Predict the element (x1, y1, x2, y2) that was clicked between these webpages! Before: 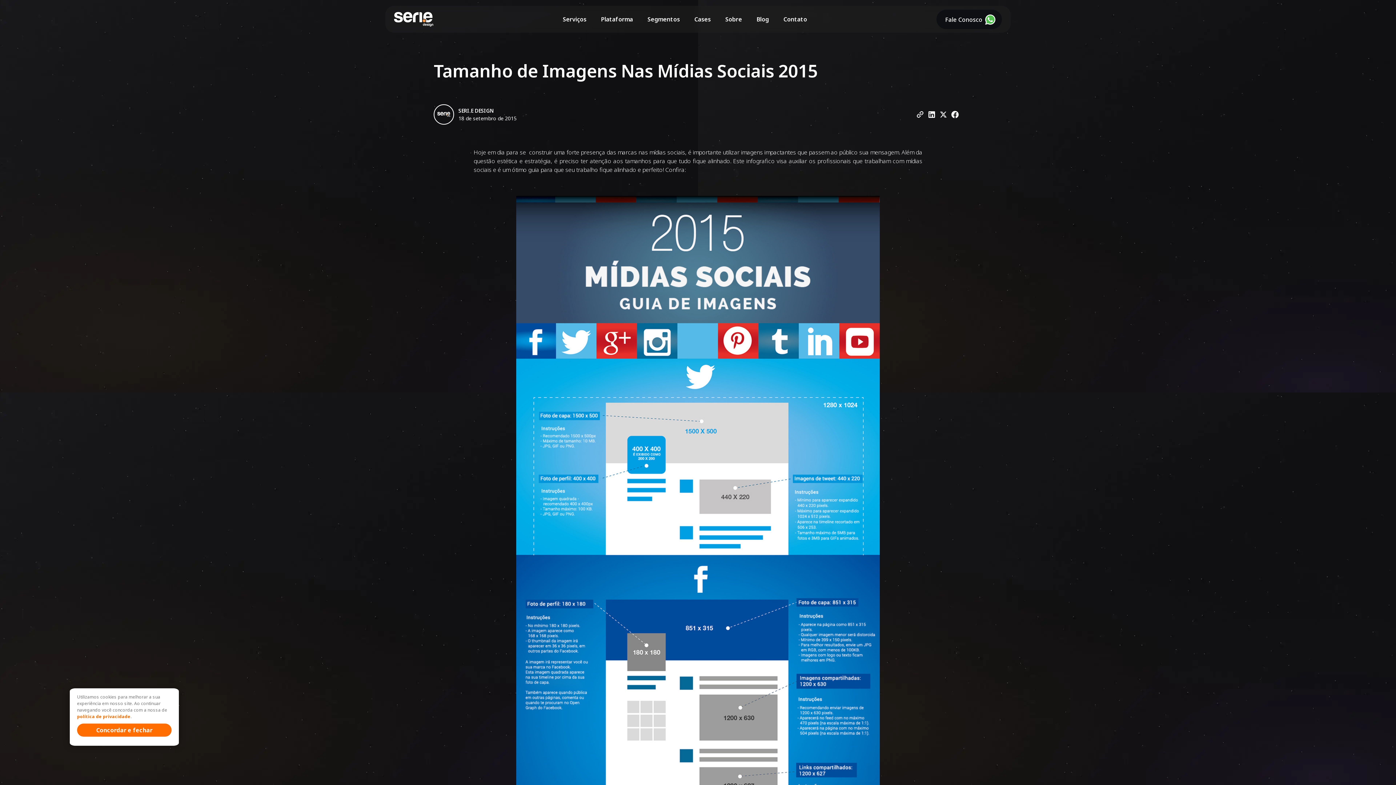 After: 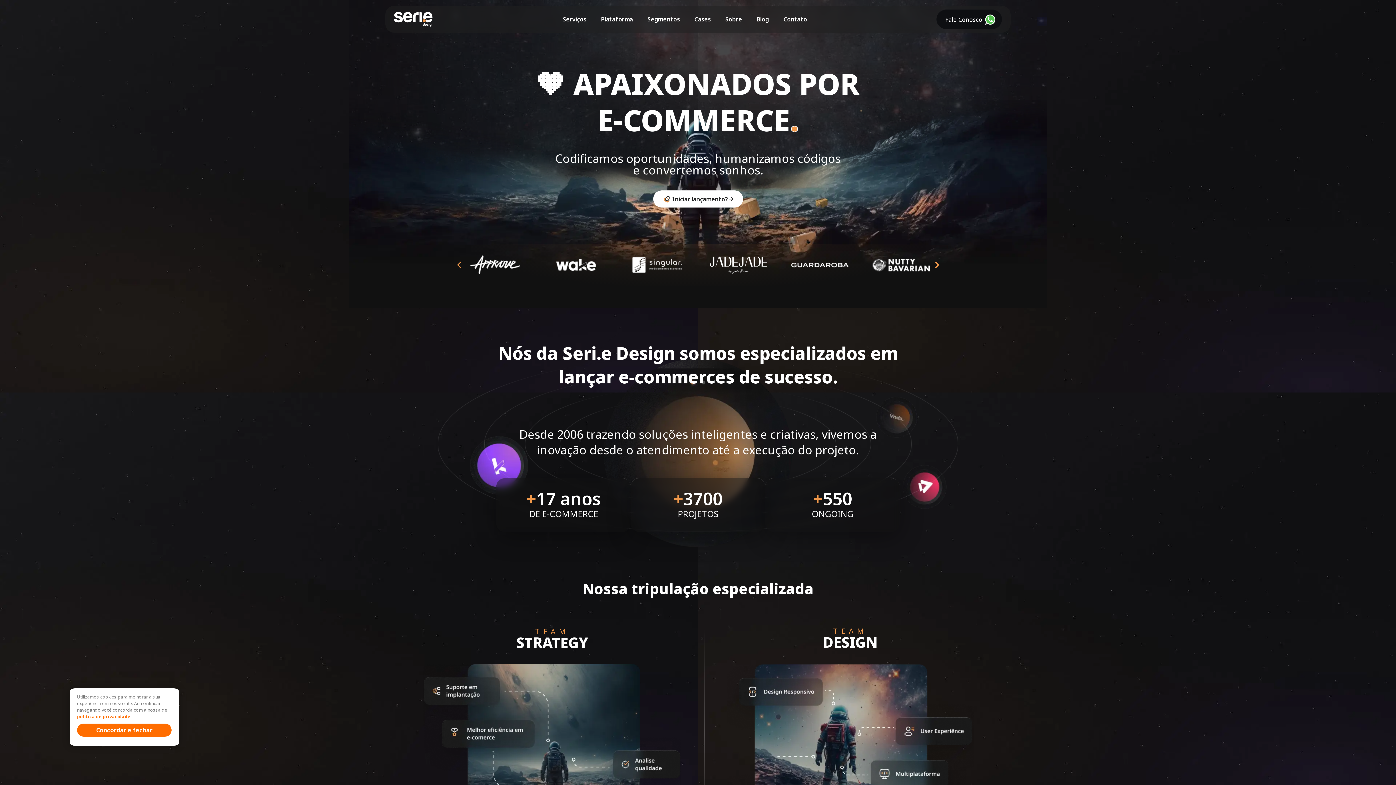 Action: label: Voltar para página inicial bbox: (394, 20, 433, 28)